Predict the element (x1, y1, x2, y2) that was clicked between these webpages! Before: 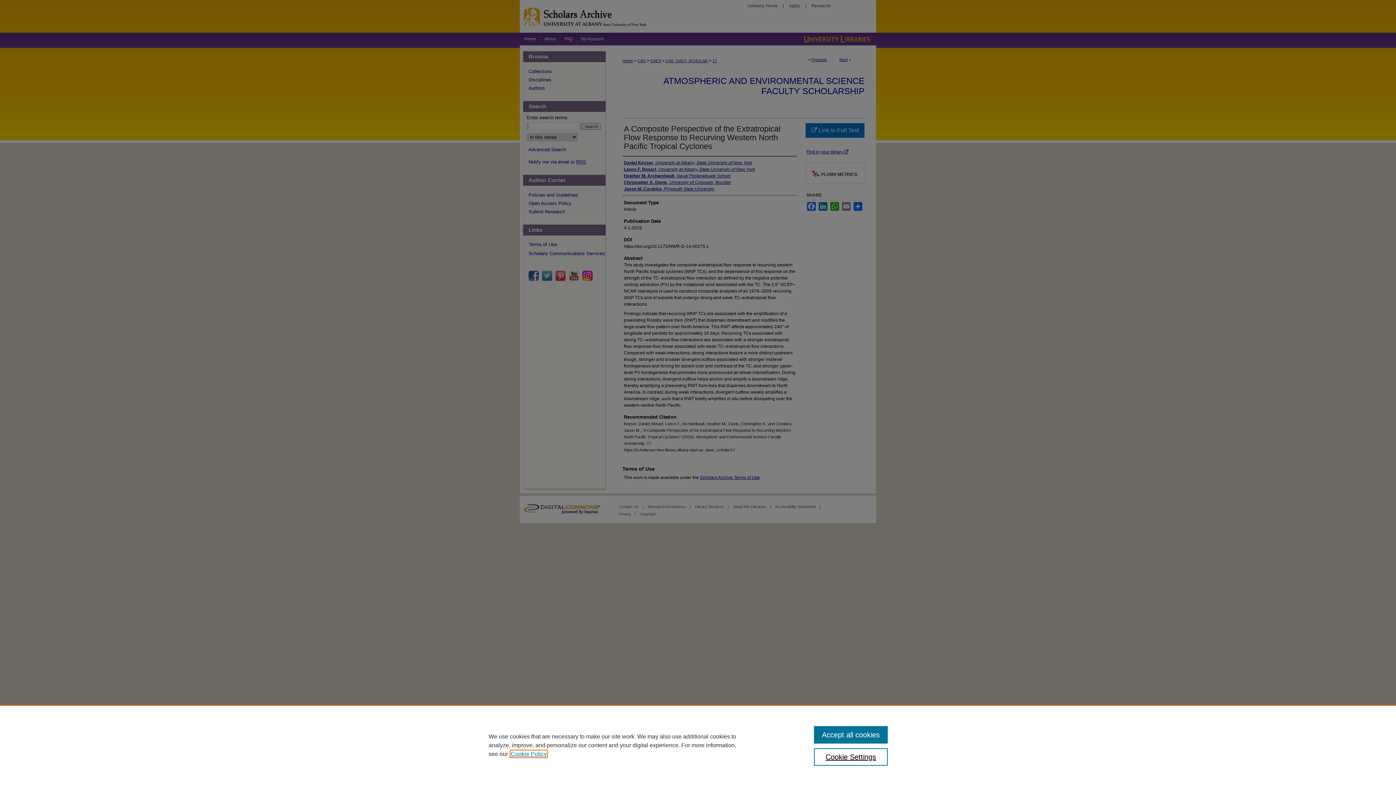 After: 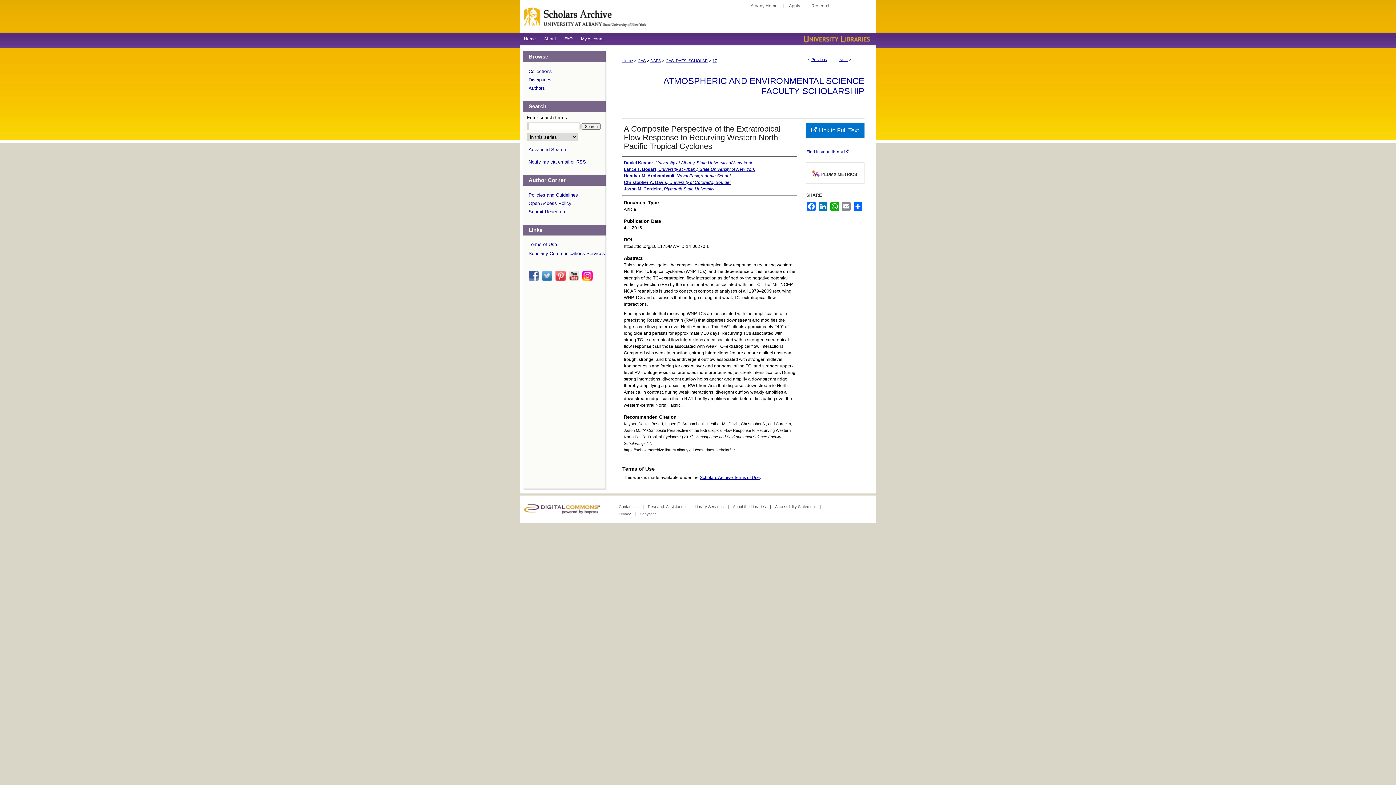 Action: bbox: (814, 726, 887, 744) label: Accept all cookies